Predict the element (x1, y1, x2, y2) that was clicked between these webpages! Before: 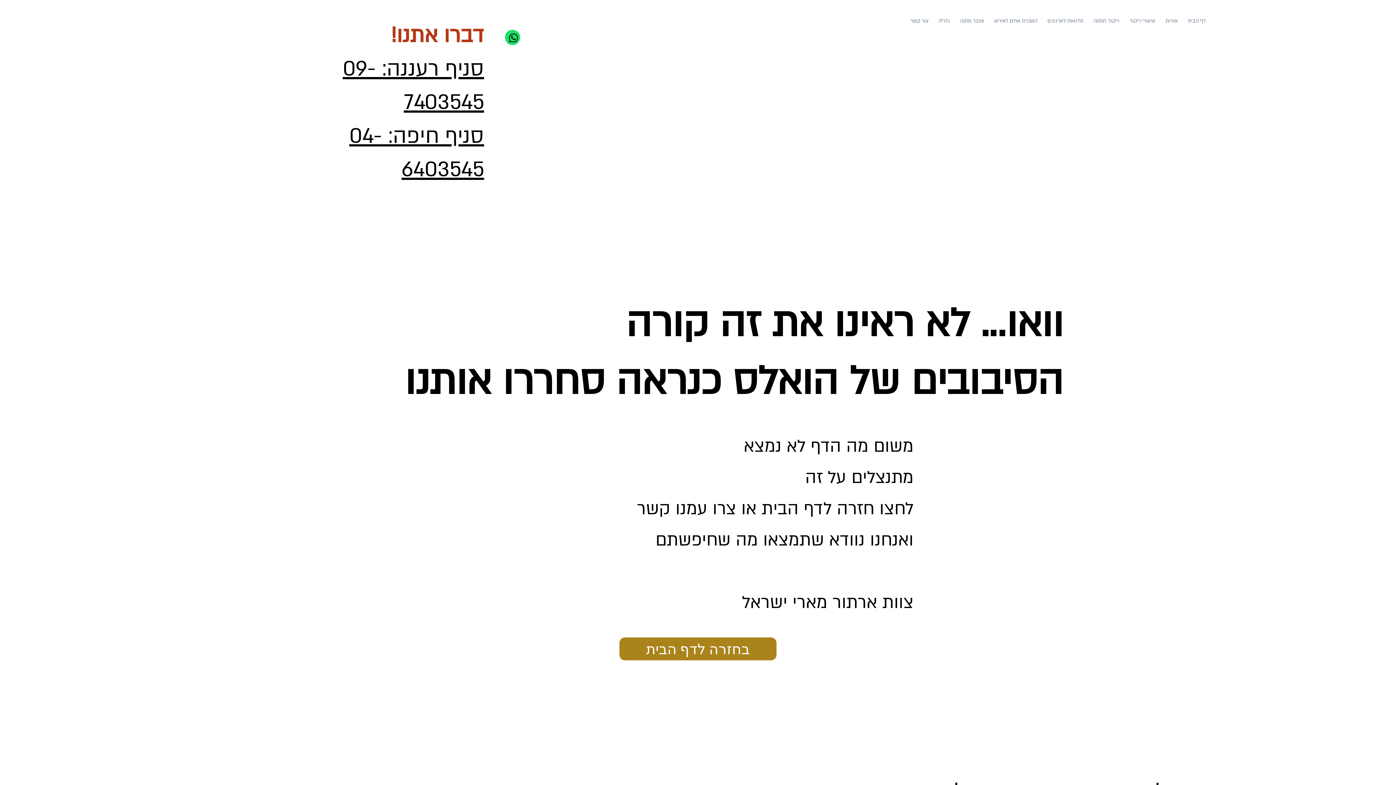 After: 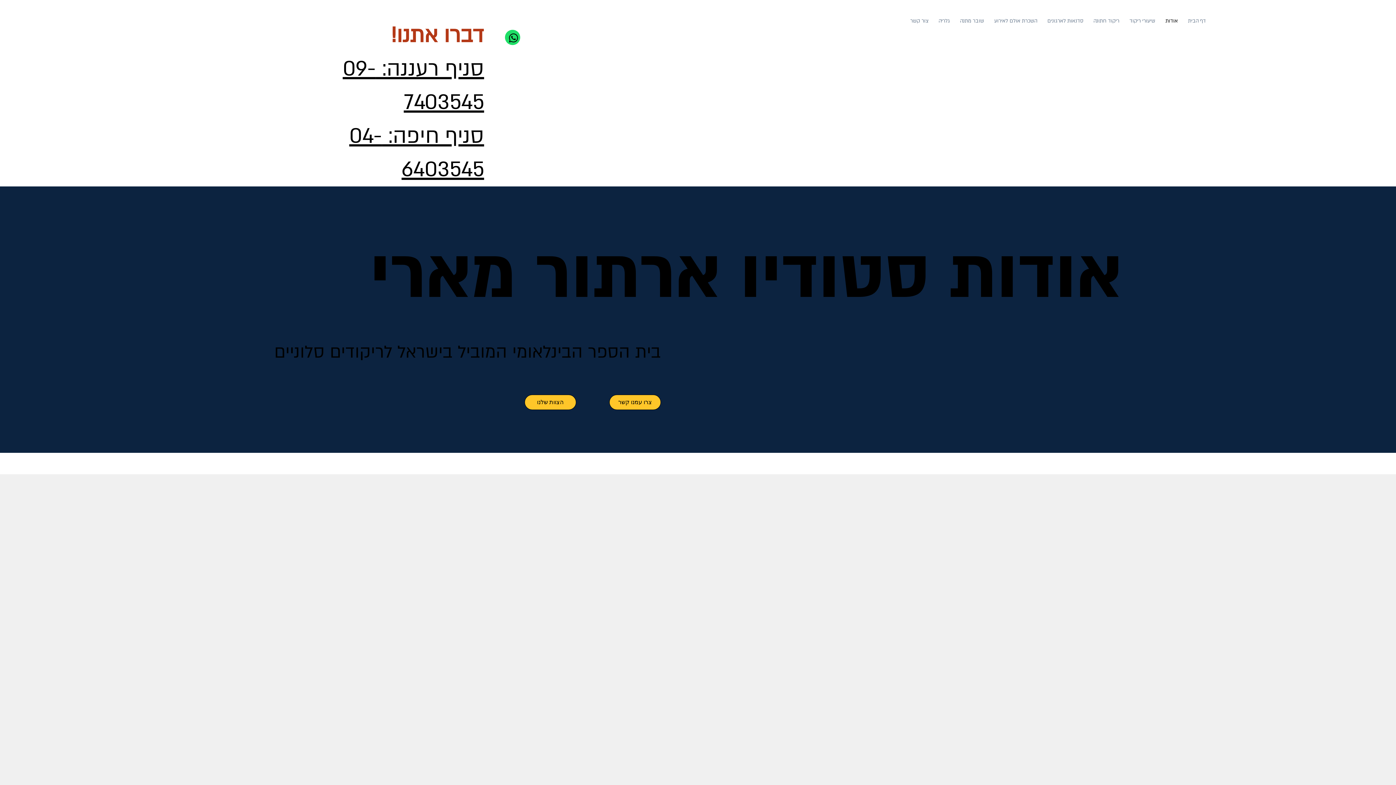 Action: bbox: (1162, 13, 1181, 28) label: אודות